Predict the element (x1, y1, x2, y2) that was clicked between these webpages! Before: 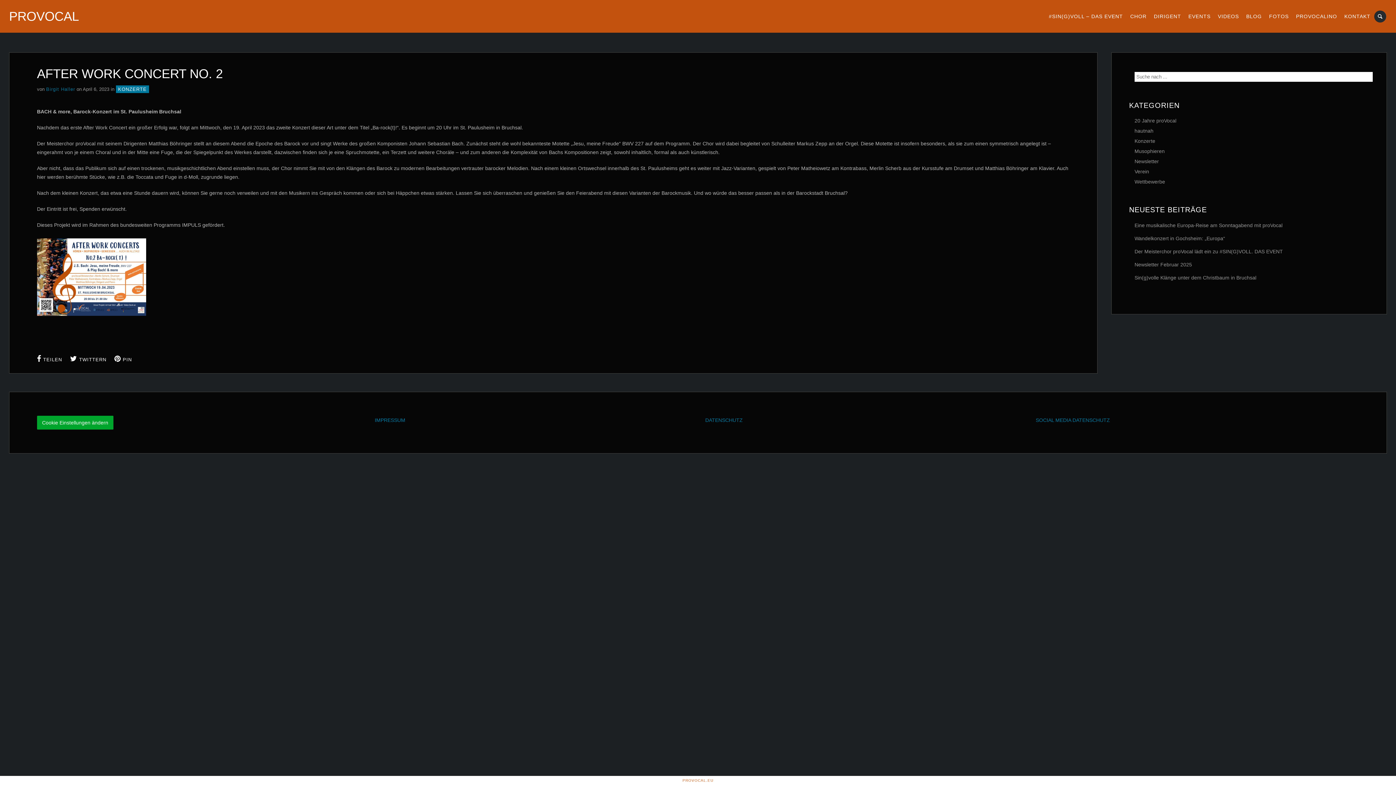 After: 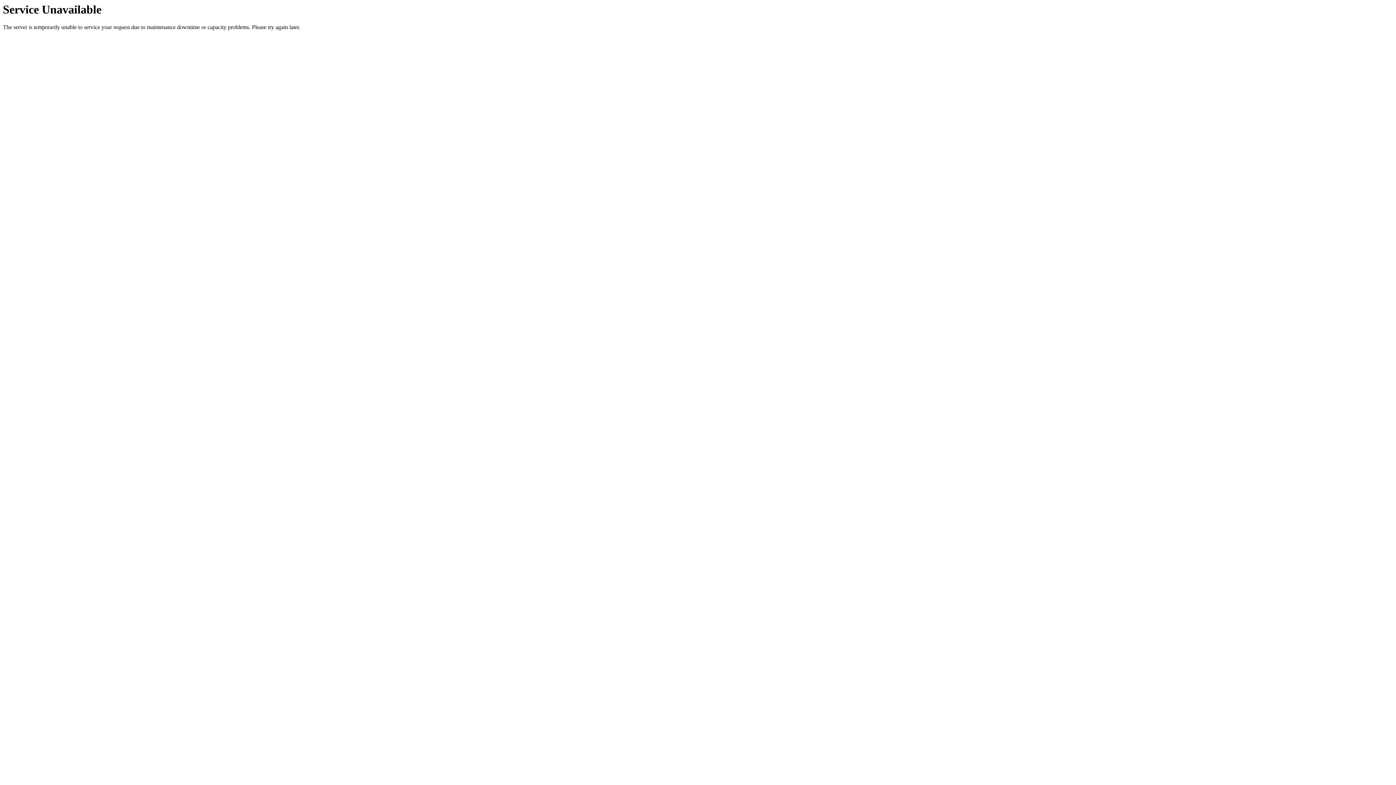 Action: label: Eine musikalische Europa-Reise am Sonntagabend mit proVocal bbox: (1134, 222, 1282, 229)